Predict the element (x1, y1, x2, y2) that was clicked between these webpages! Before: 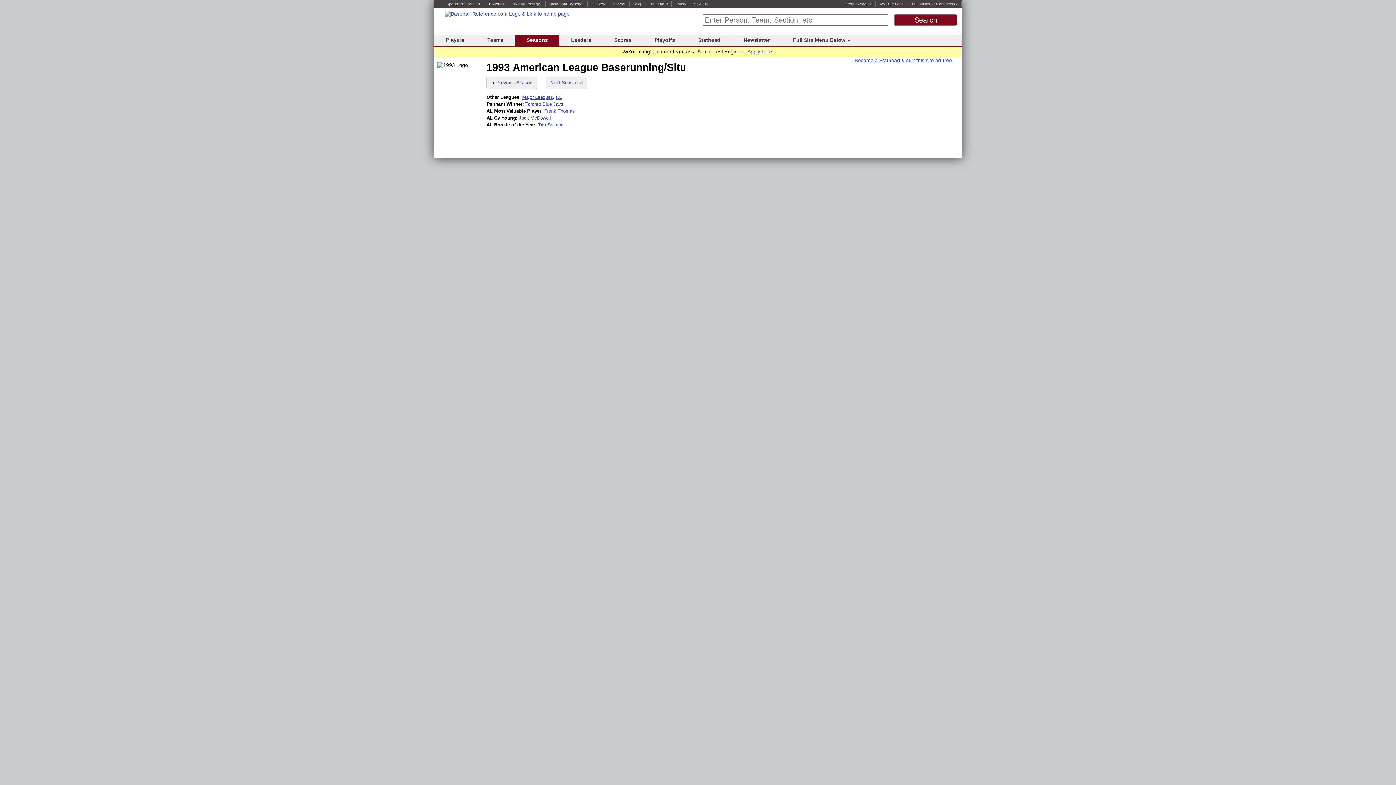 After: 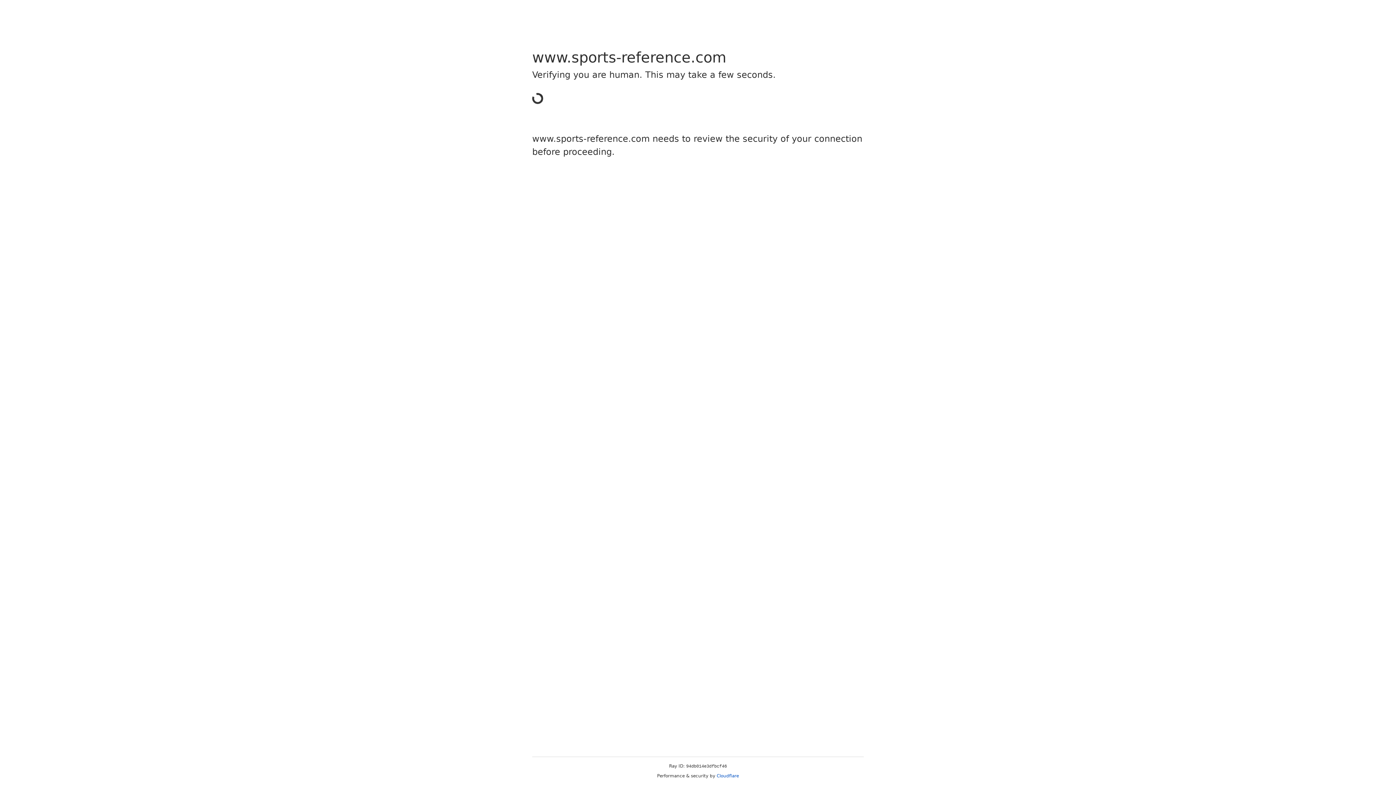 Action: bbox: (912, 1, 957, 6) label: Questions or Comments?